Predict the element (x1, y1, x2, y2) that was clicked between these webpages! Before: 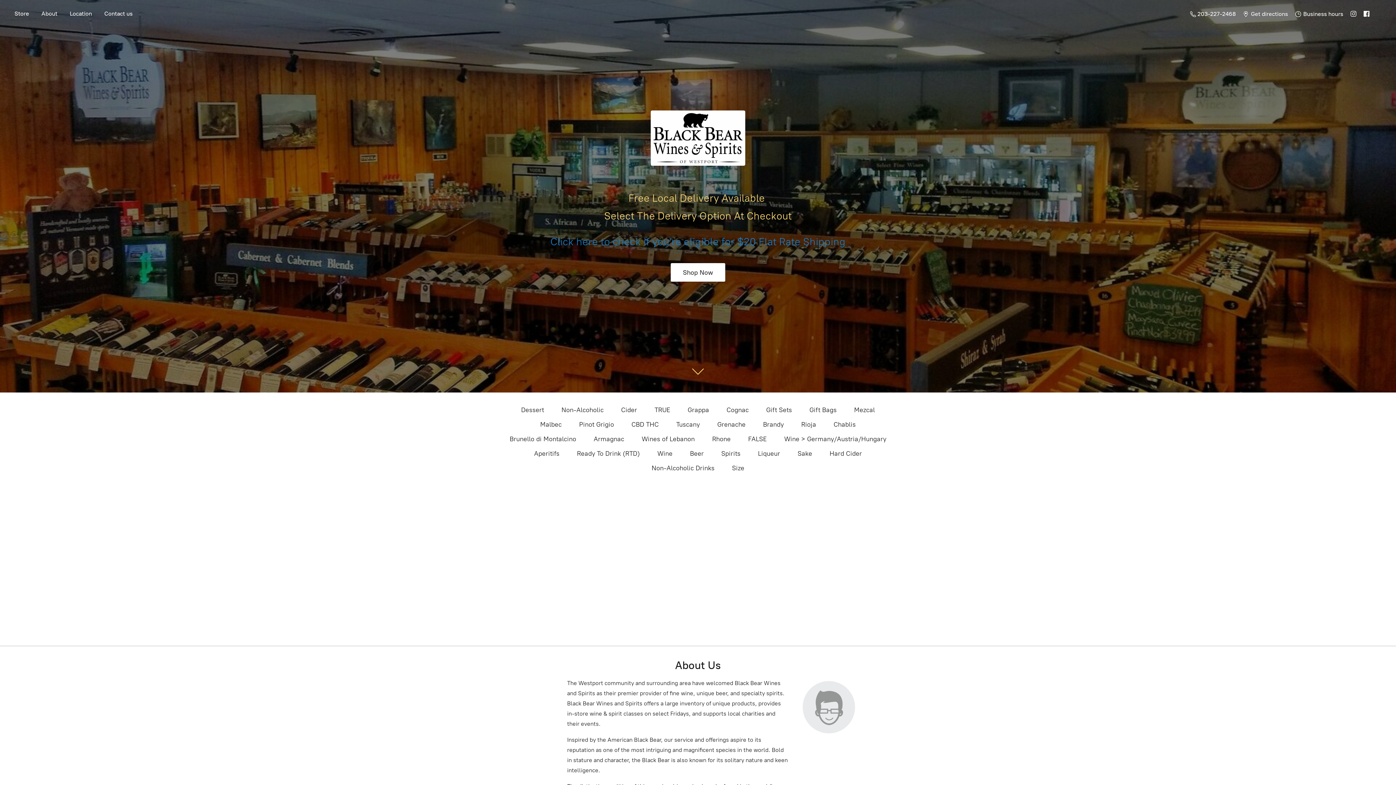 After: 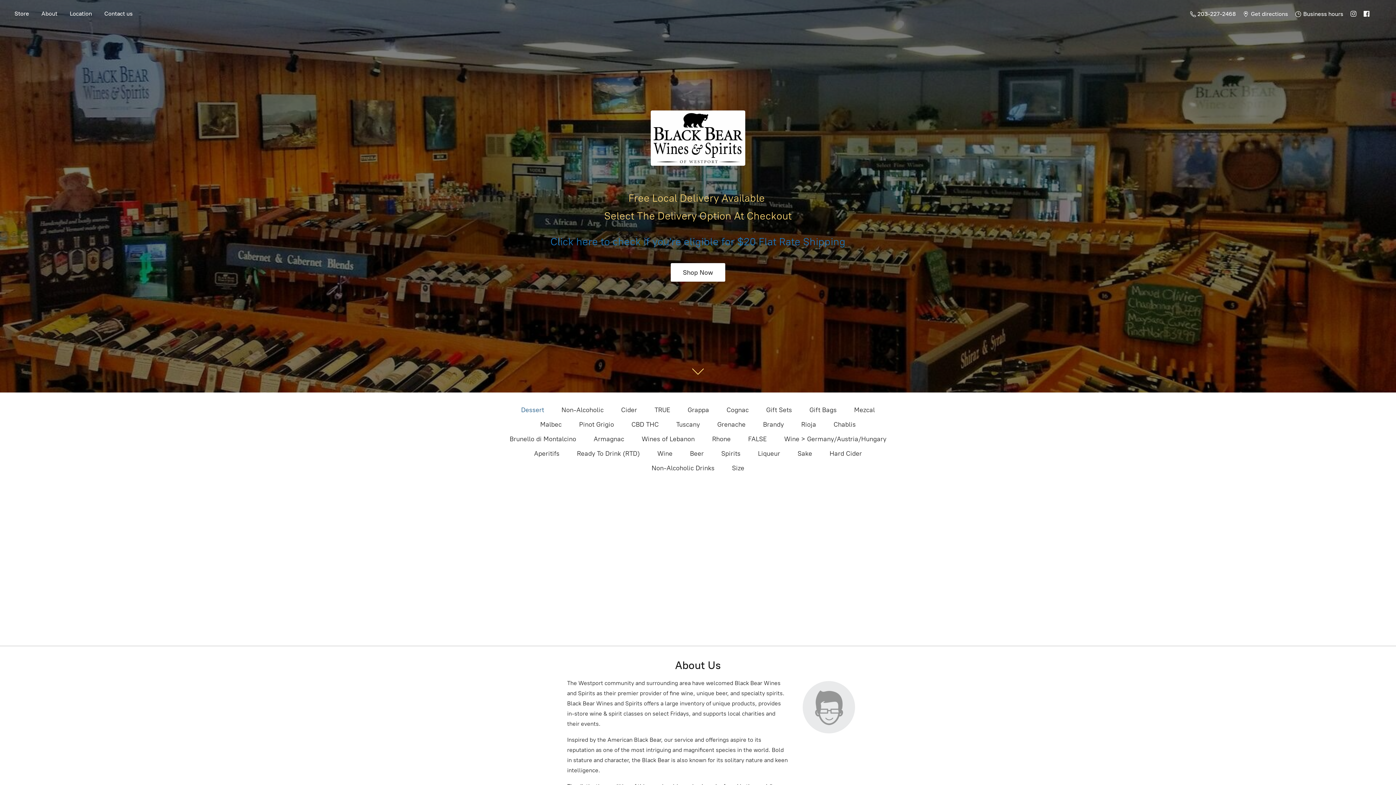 Action: bbox: (521, 404, 544, 416) label: Dessert